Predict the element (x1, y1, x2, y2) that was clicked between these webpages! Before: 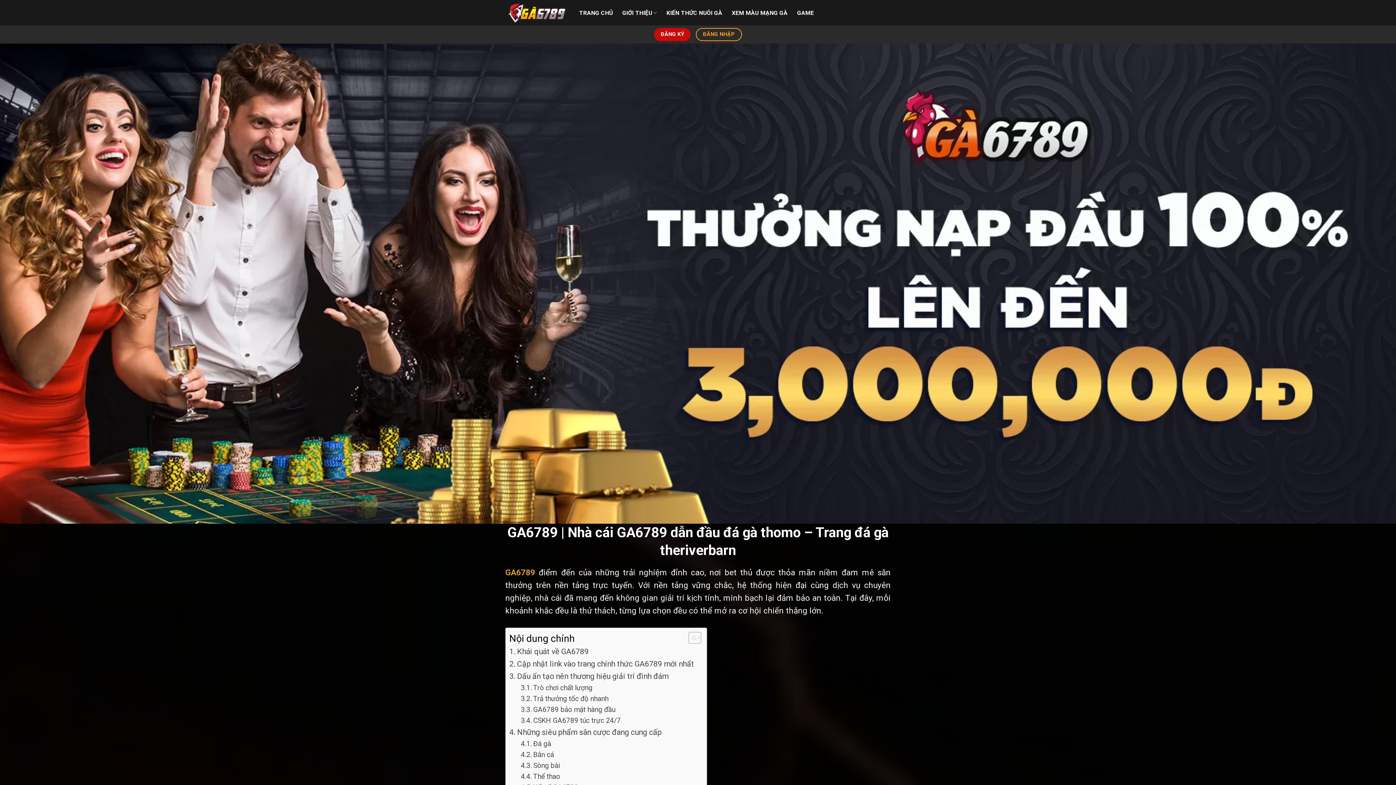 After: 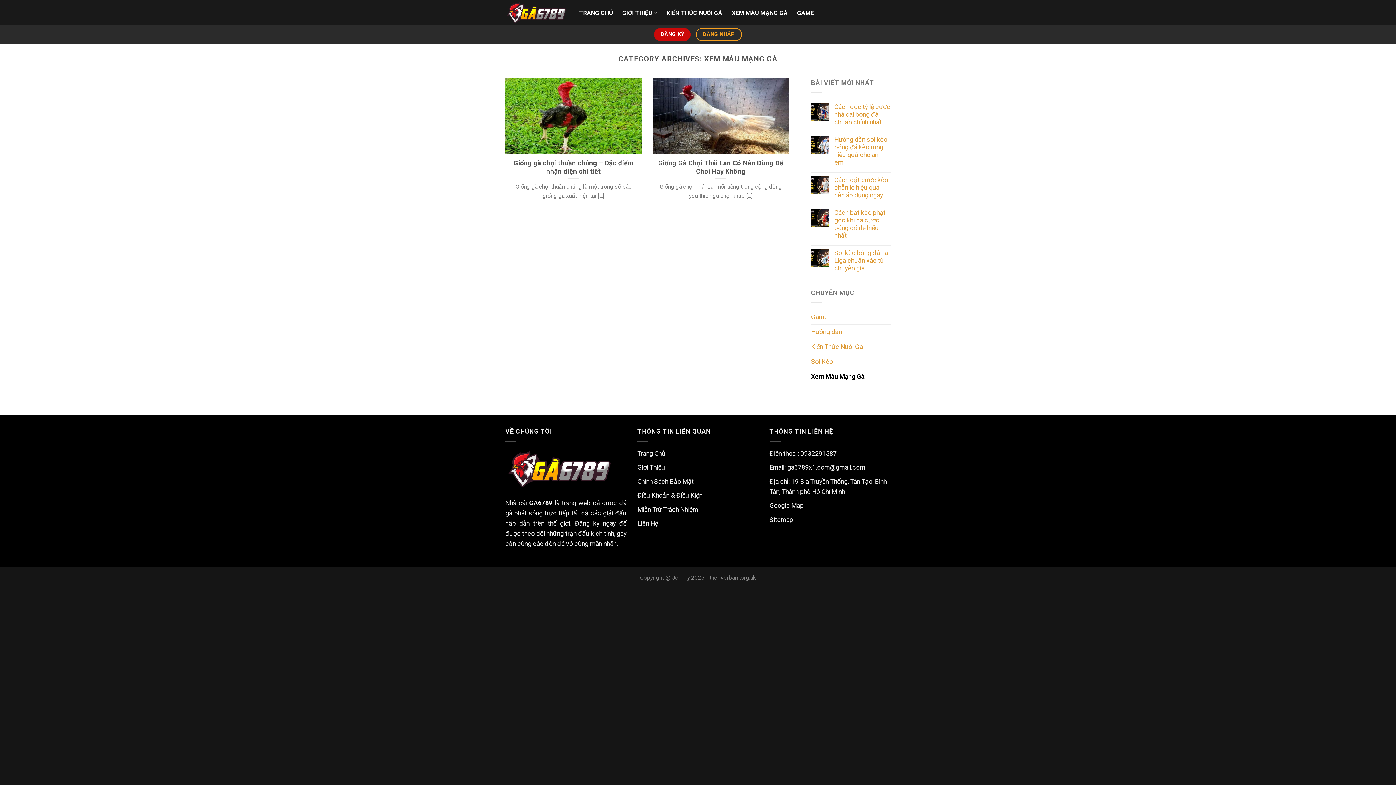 Action: label: XEM MÀU MẠNG GÀ bbox: (731, 4, 787, 20)